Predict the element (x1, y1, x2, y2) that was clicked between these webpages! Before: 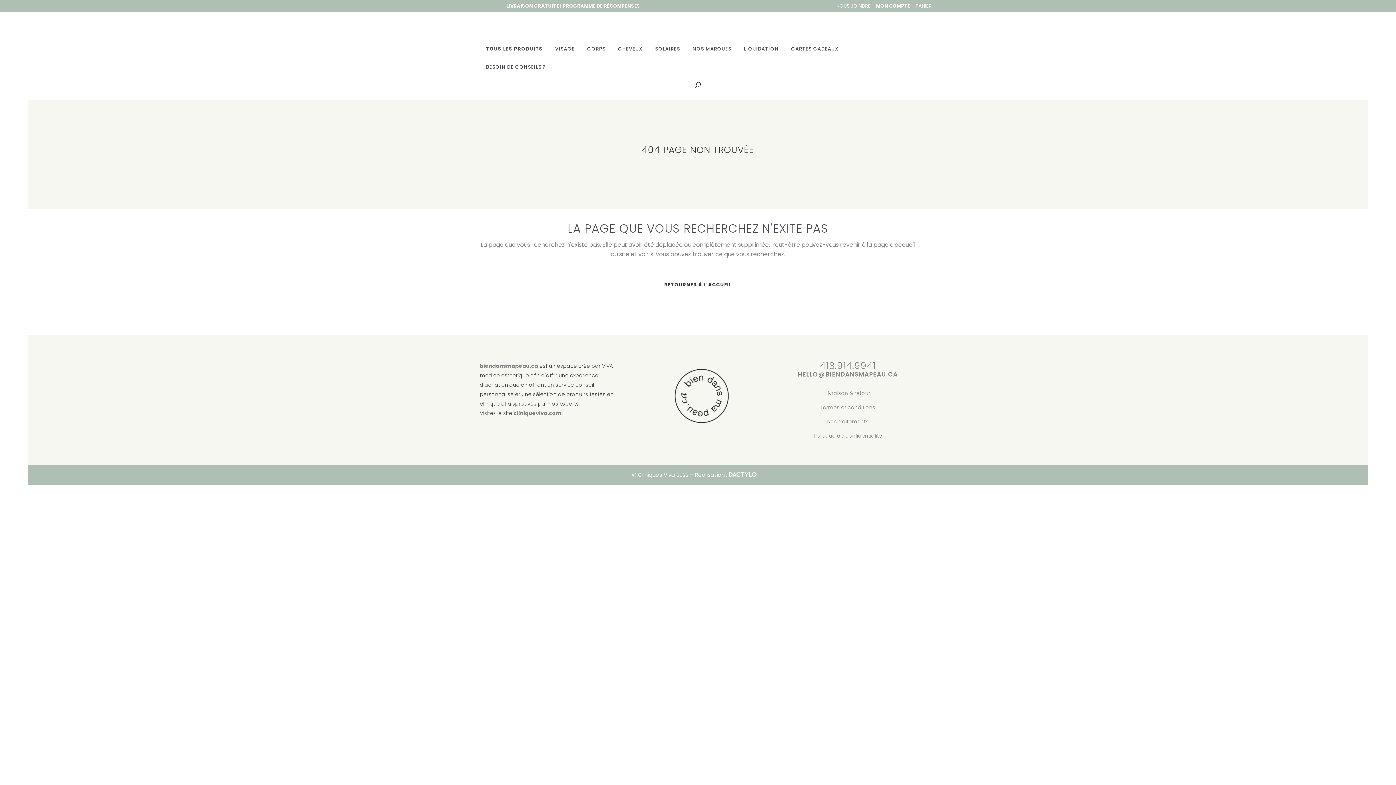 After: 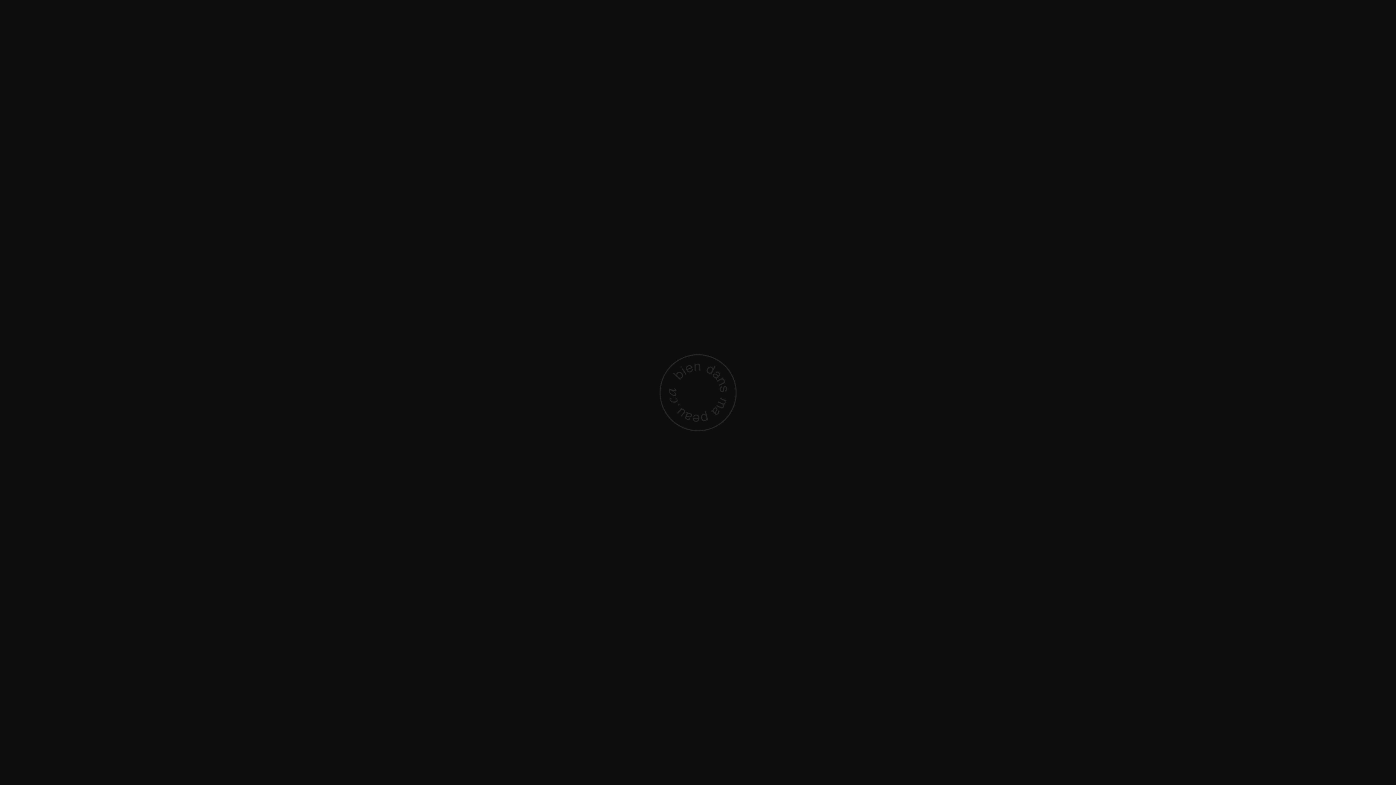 Action: bbox: (663, 425, 739, 432)